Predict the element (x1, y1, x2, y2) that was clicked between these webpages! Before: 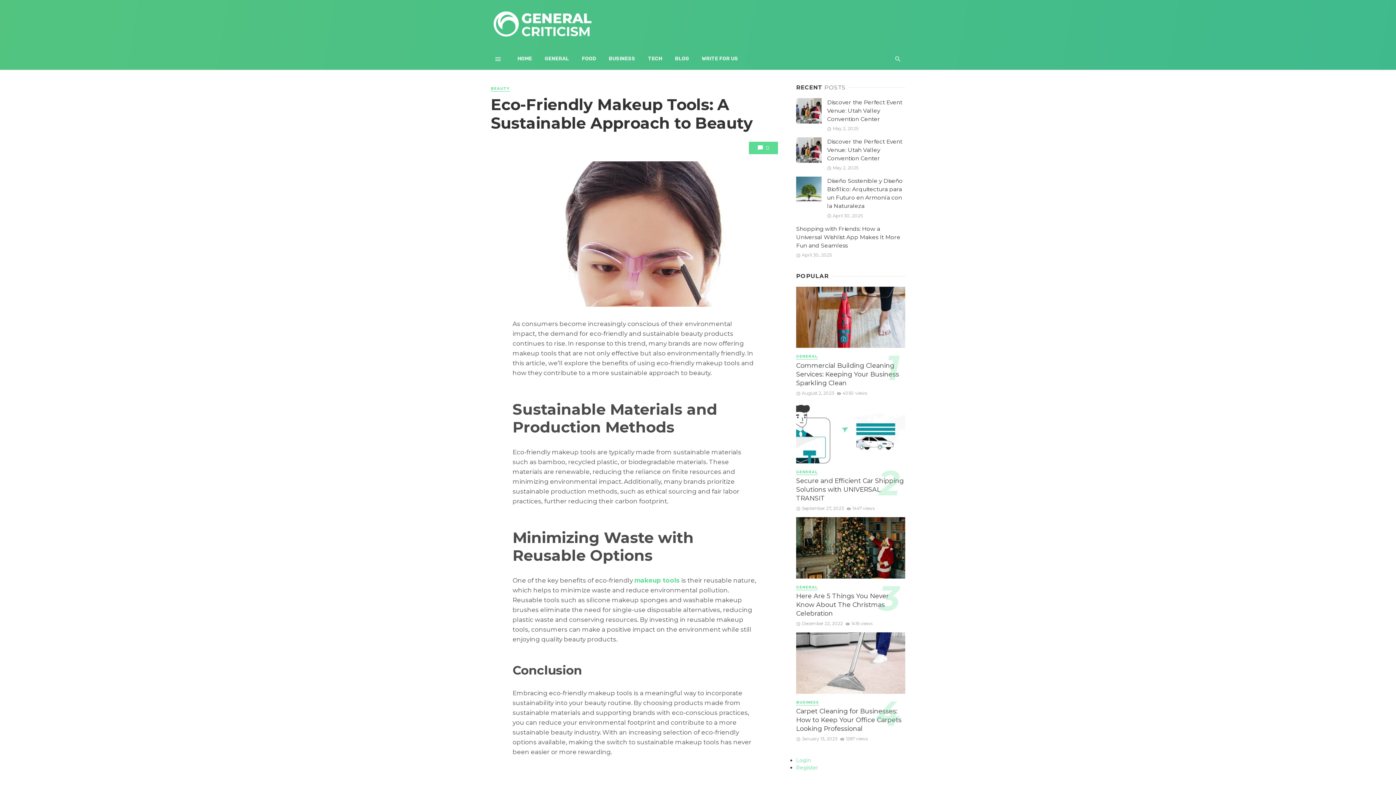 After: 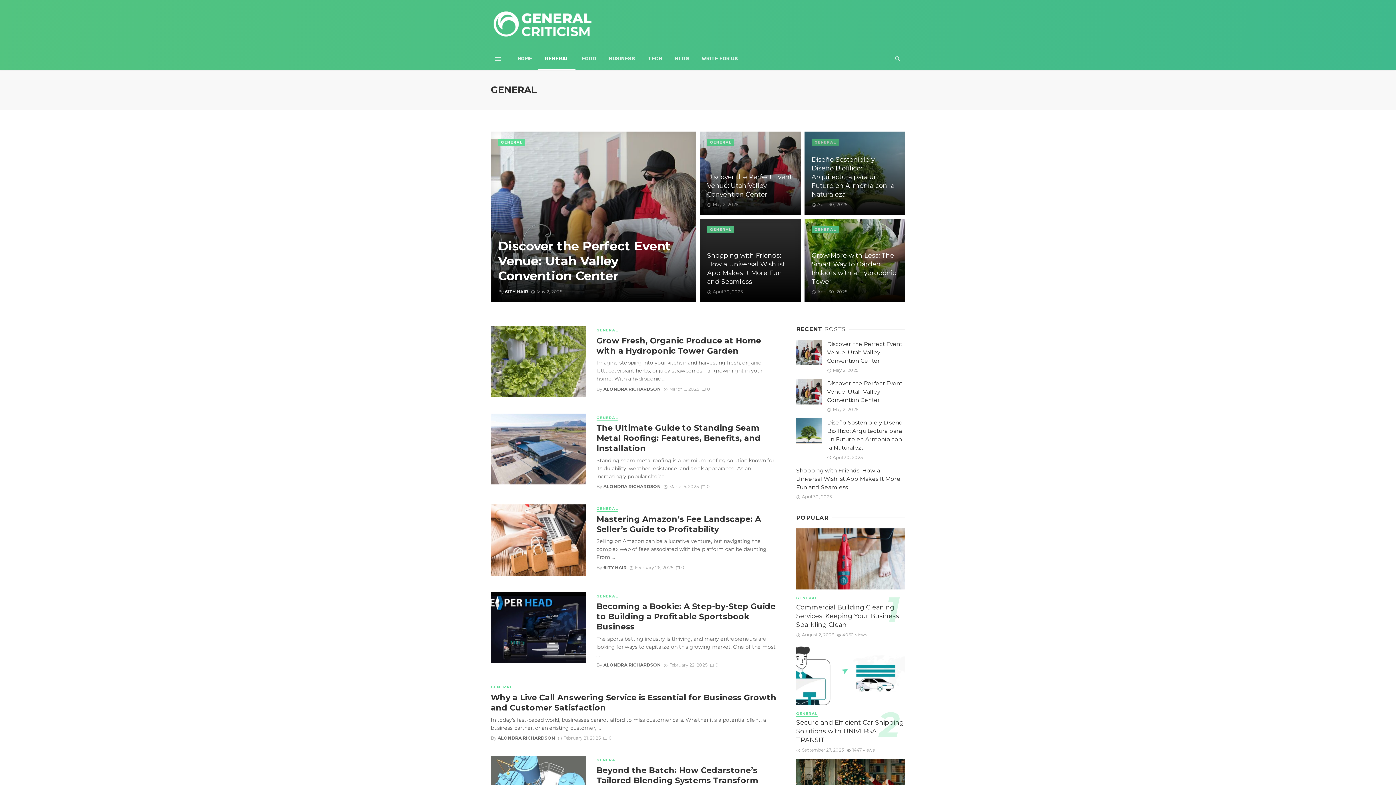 Action: bbox: (796, 469, 817, 475) label: GENERAL